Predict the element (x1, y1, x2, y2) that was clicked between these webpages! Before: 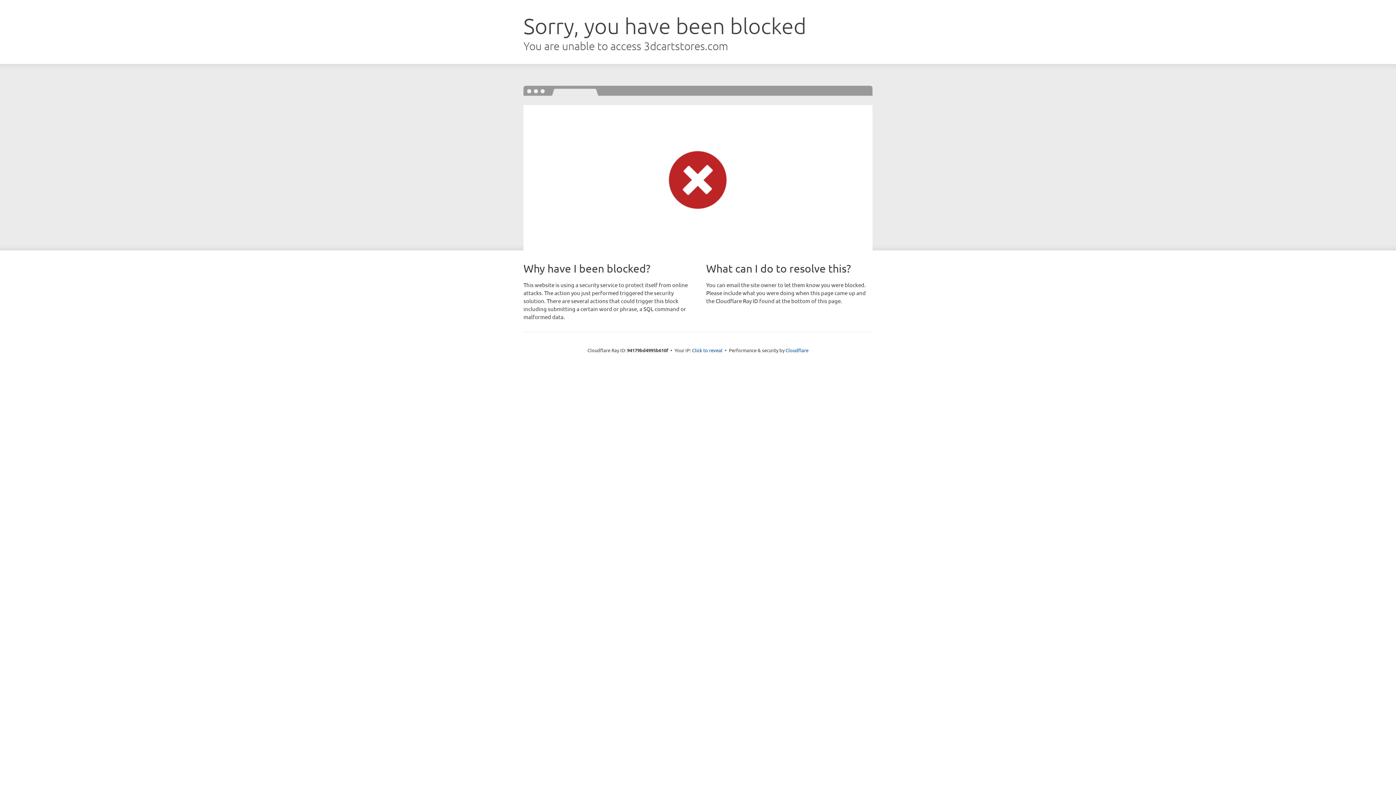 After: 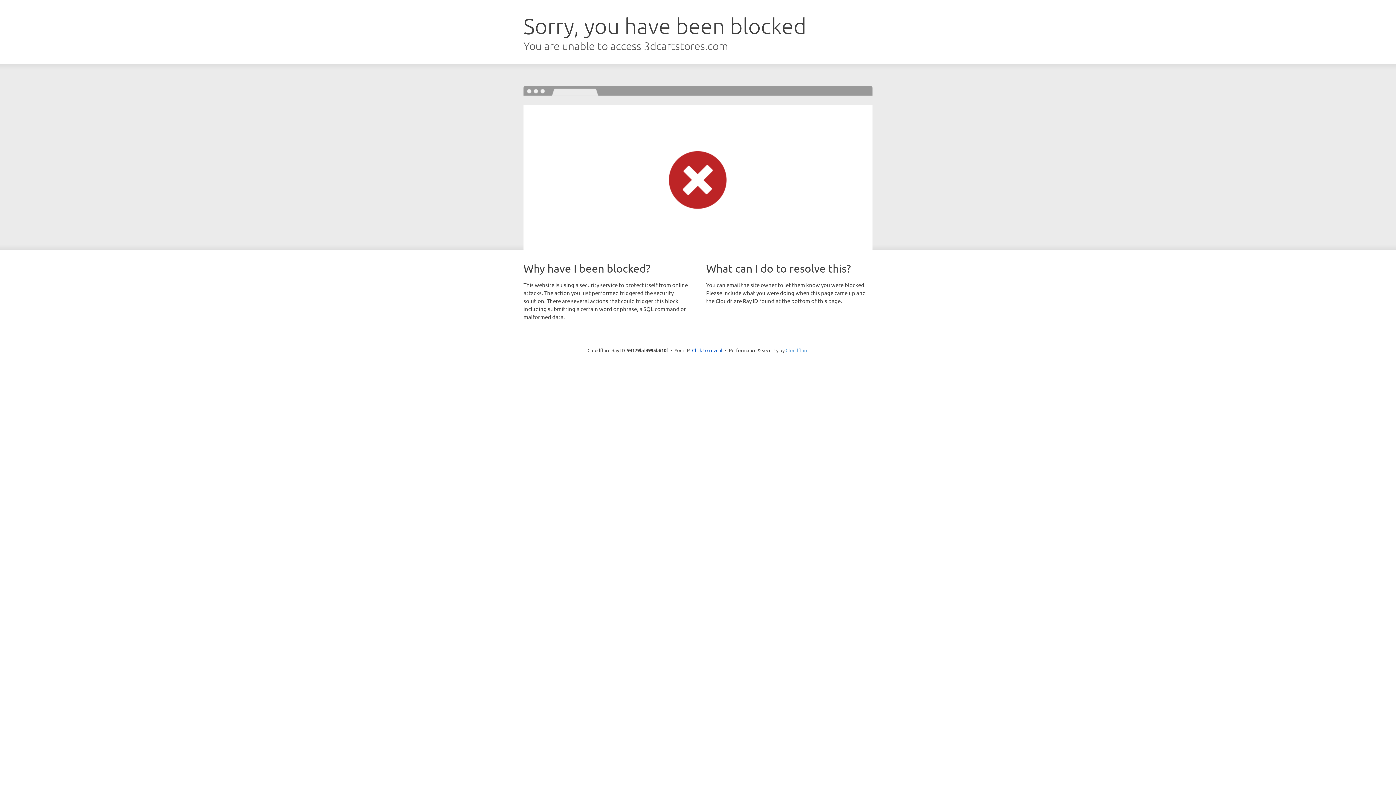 Action: bbox: (785, 347, 808, 353) label: Cloudflare